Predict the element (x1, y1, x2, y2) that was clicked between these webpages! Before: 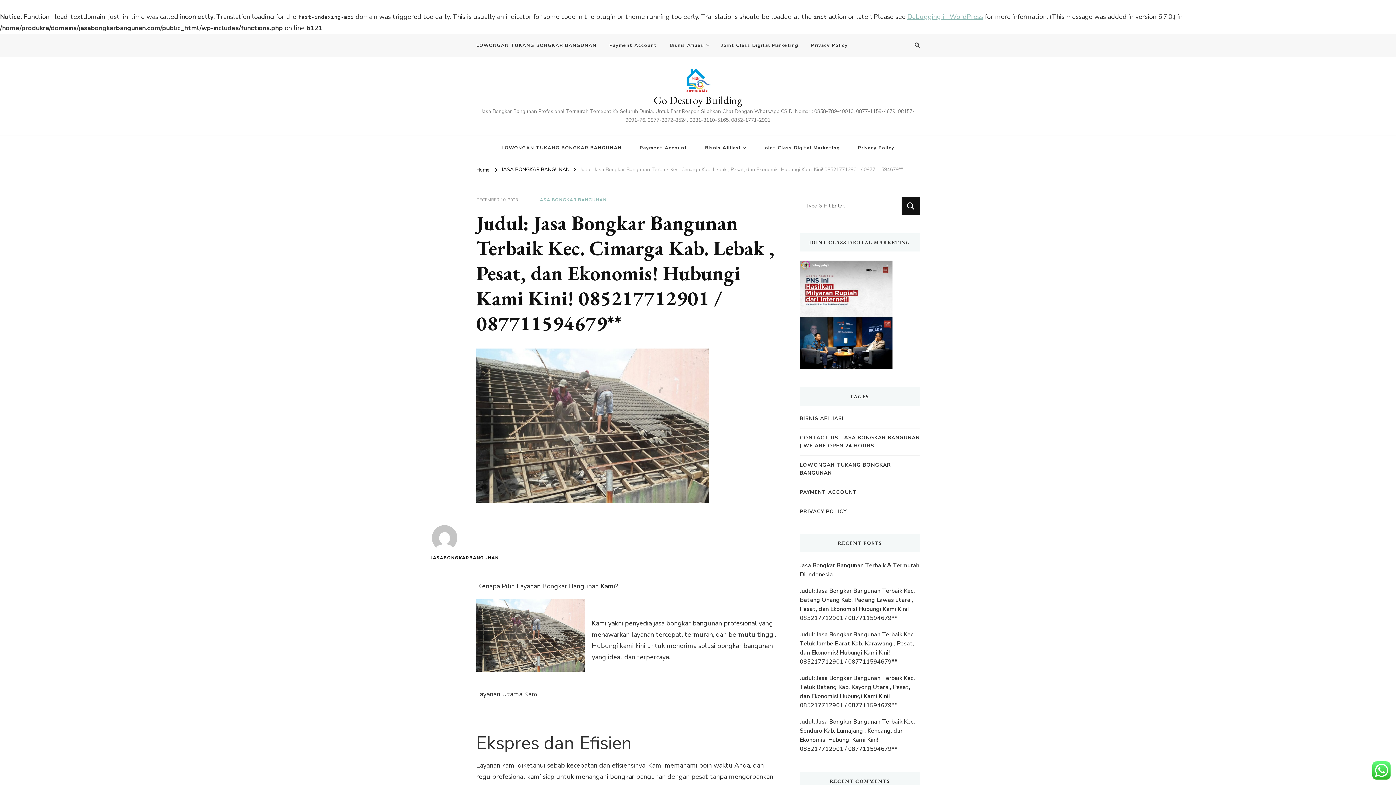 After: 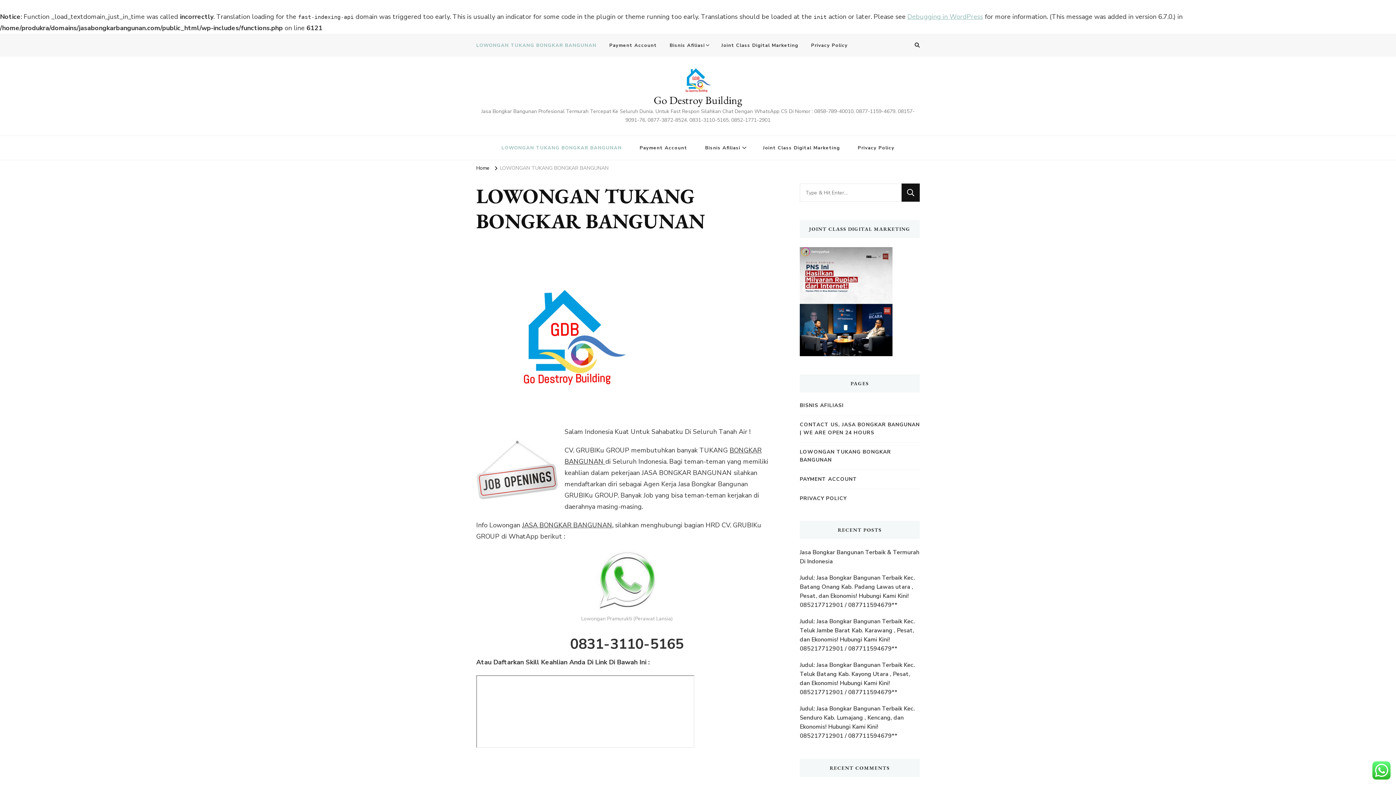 Action: label: LOWONGAN TUKANG BONGKAR BANGUNAN bbox: (476, 39, 602, 51)